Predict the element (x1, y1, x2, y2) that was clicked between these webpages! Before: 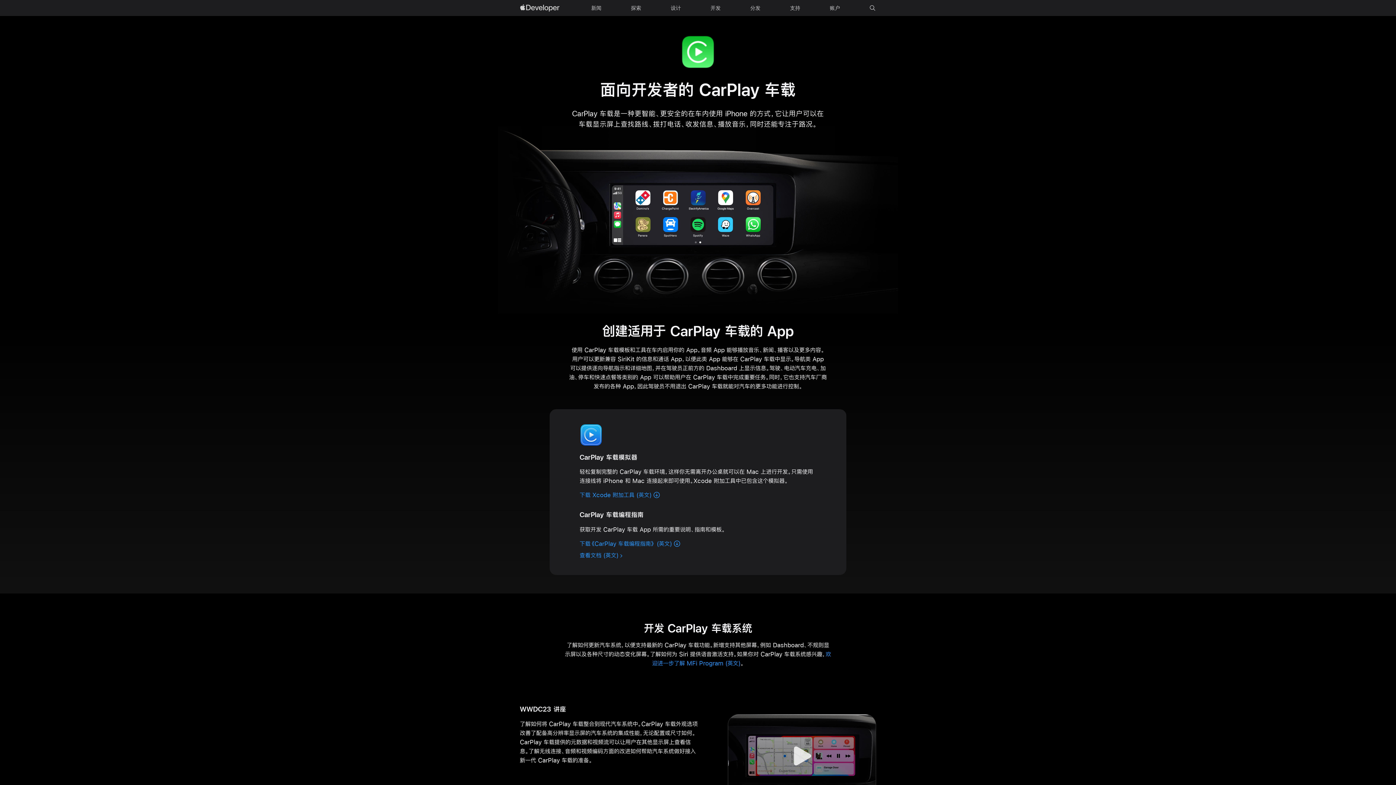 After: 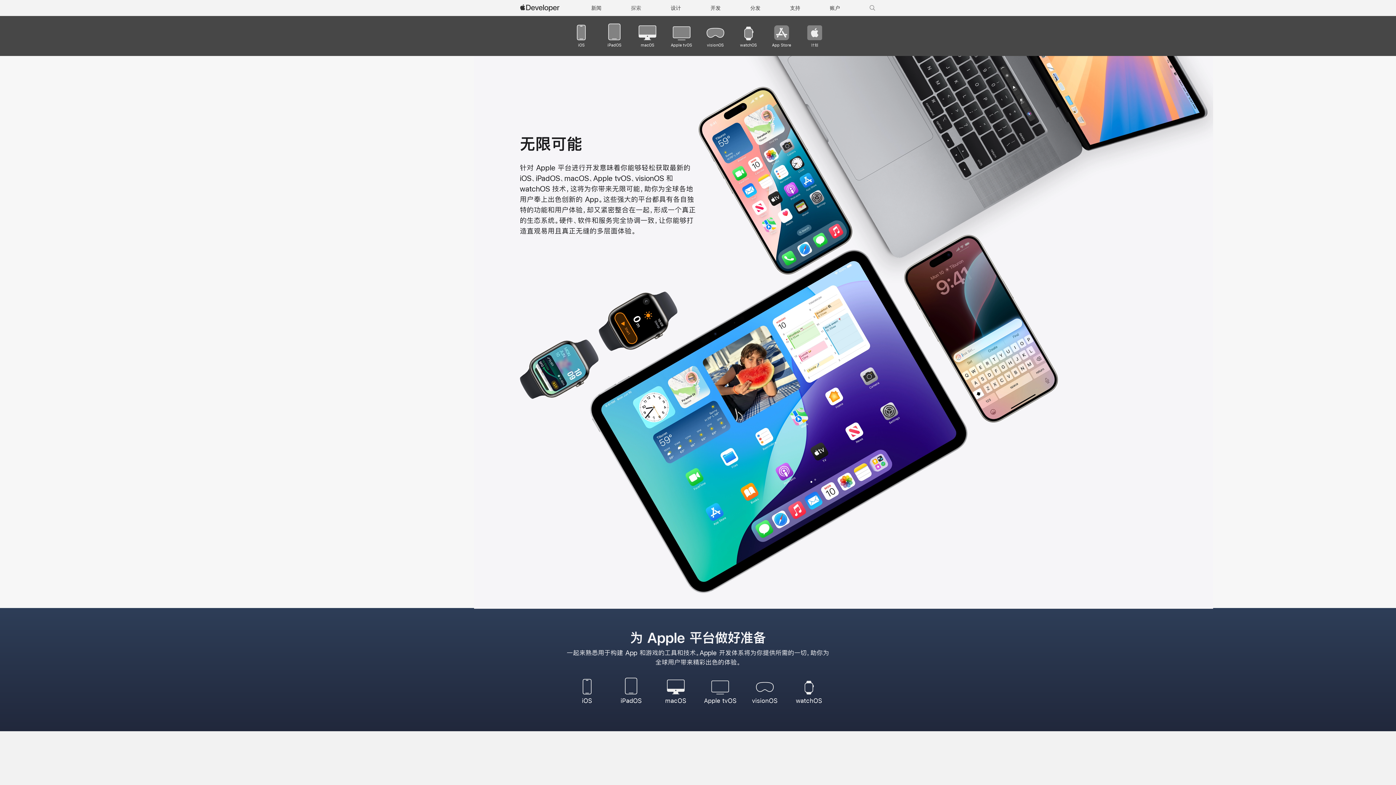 Action: label: 探索 bbox: (627, 0, 645, 16)